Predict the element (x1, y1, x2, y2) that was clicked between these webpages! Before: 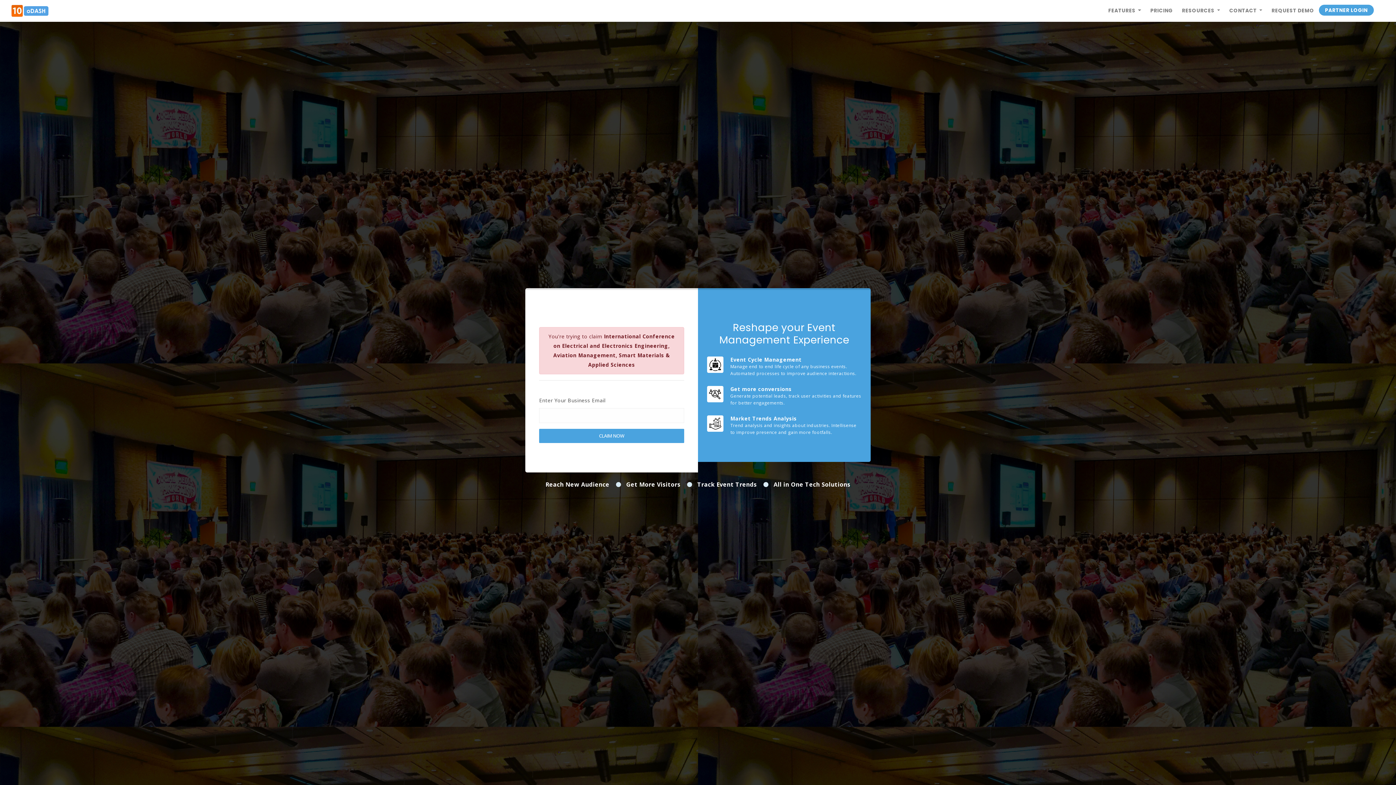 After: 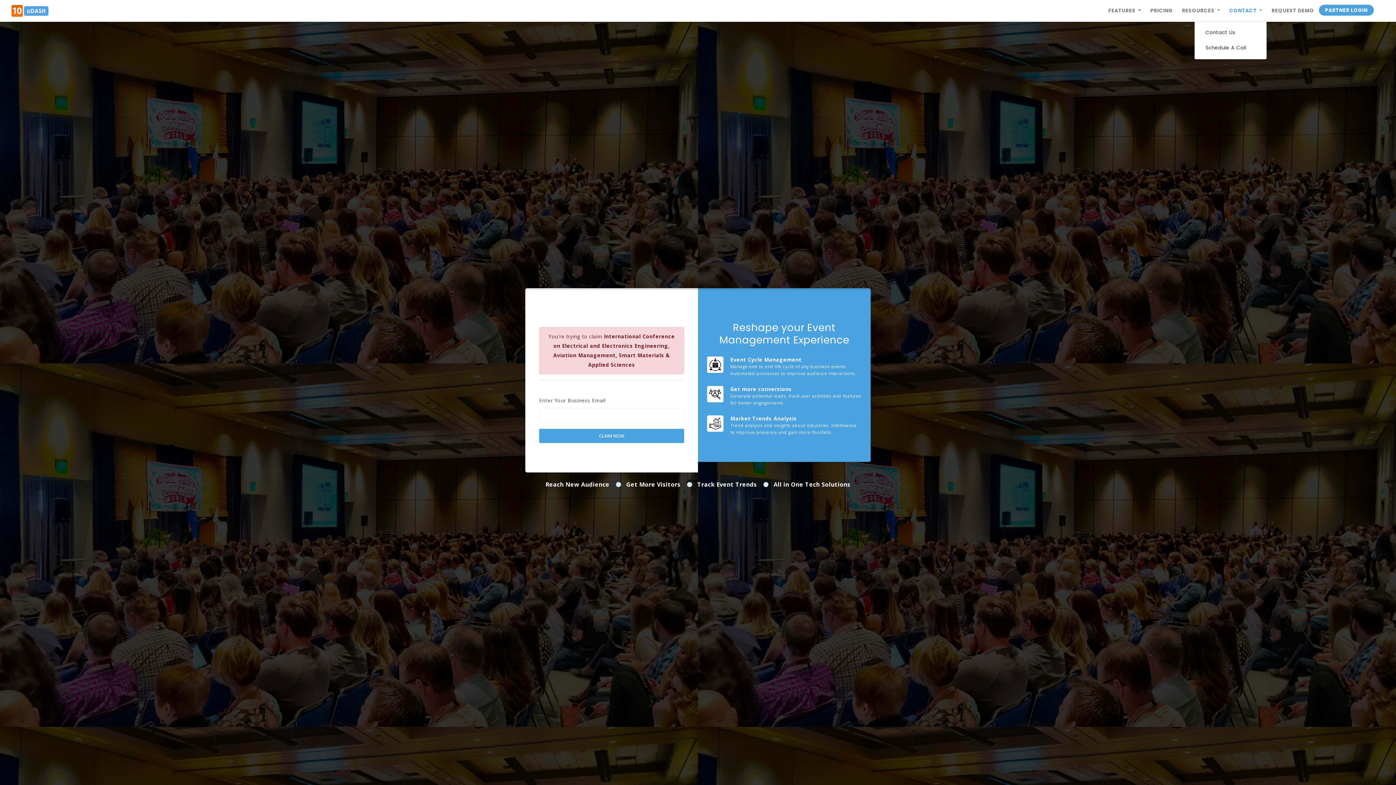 Action: label: CONTACT  bbox: (1224, 3, 1267, 18)